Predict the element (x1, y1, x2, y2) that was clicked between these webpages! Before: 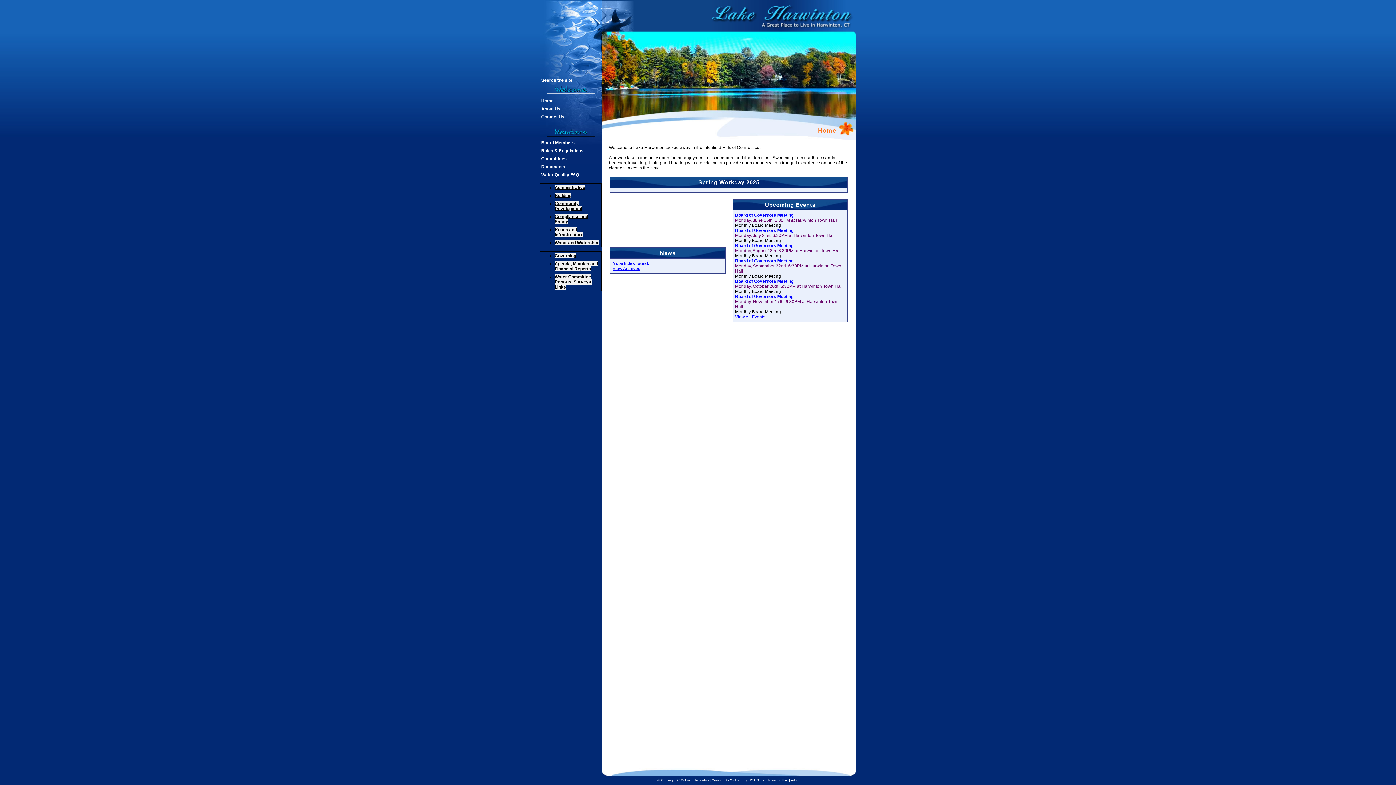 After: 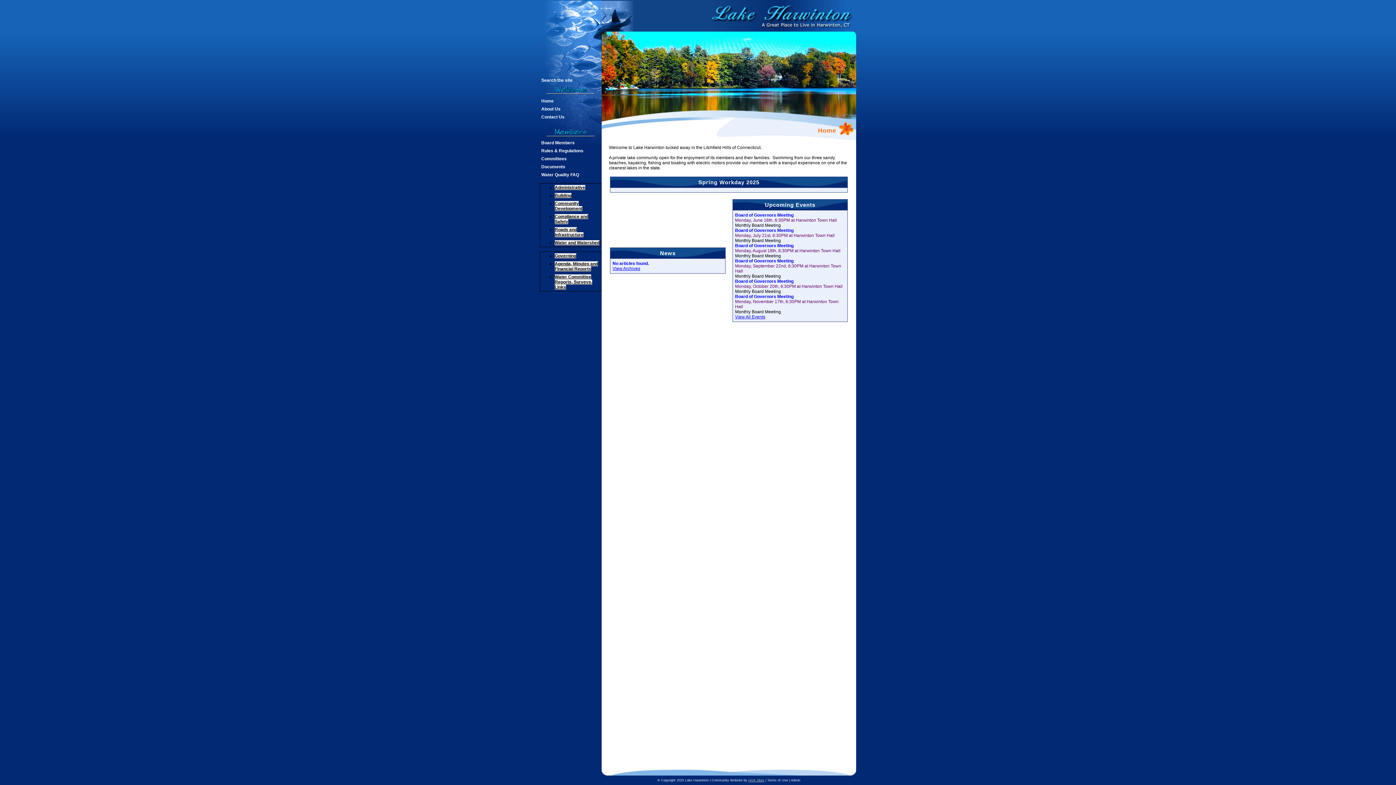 Action: label: HOA Sites bbox: (748, 778, 764, 782)